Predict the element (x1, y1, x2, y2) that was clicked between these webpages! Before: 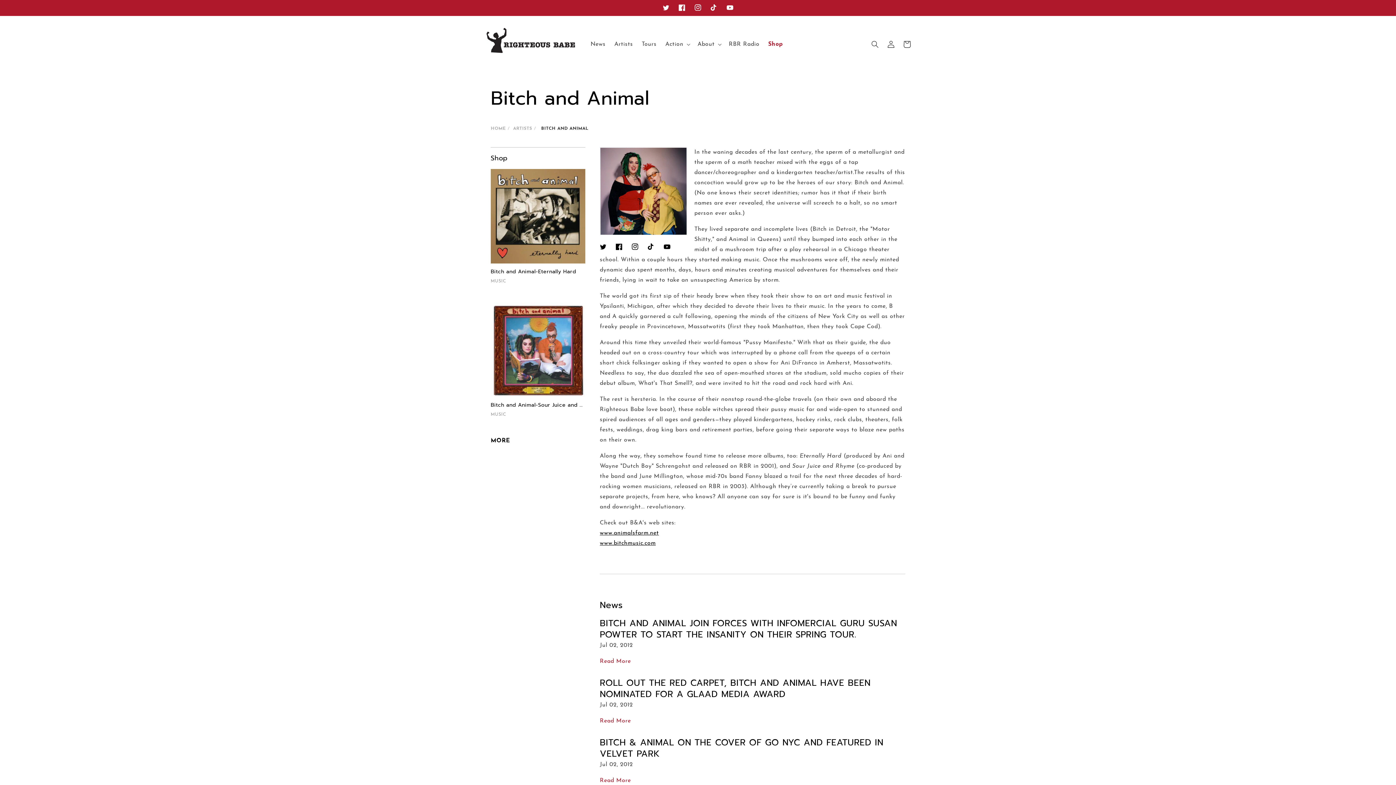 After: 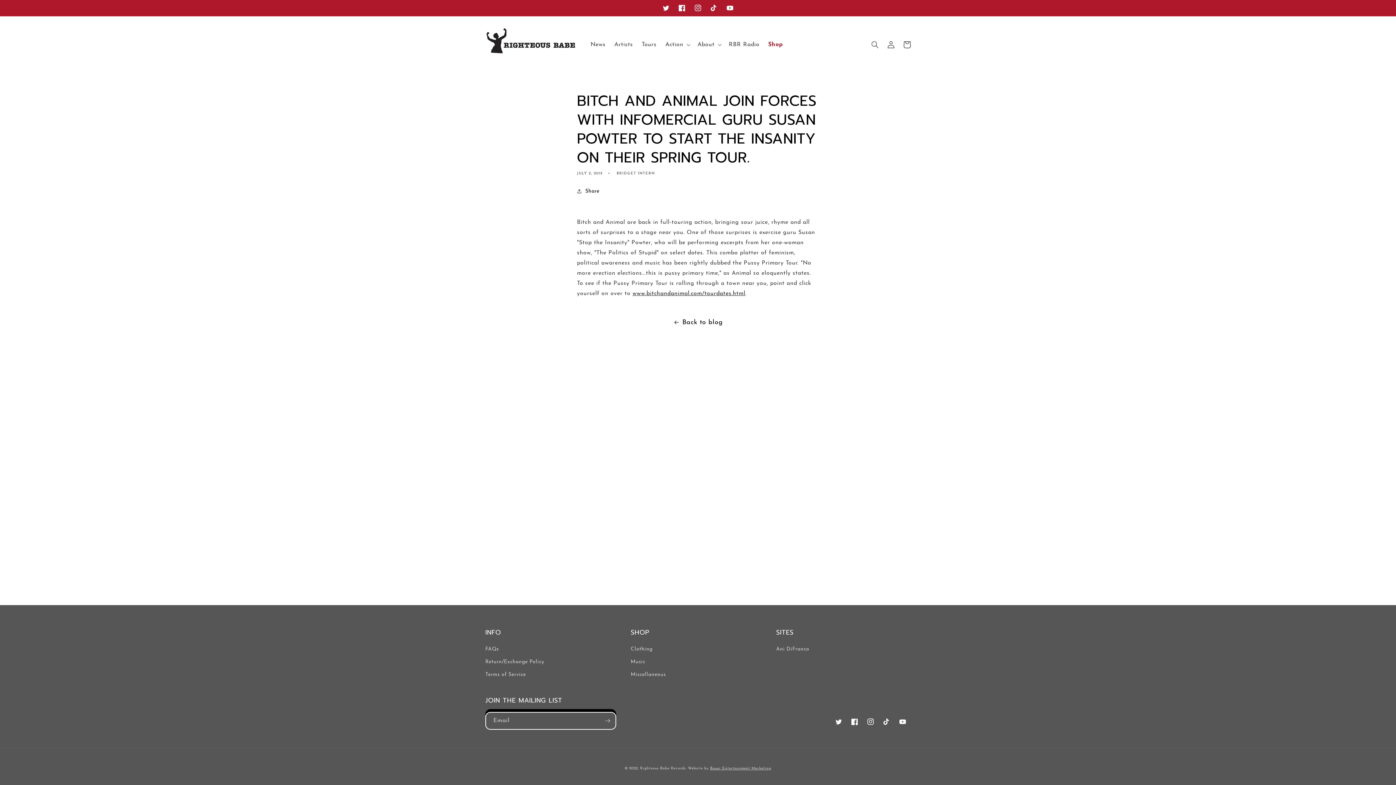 Action: bbox: (600, 617, 897, 641) label: BITCH AND ANIMAL JOIN FORCES WITH INFOMERCIAL GURU SUSAN POWTER TO START THE INSANITY ON THEIR SPRING TOUR.